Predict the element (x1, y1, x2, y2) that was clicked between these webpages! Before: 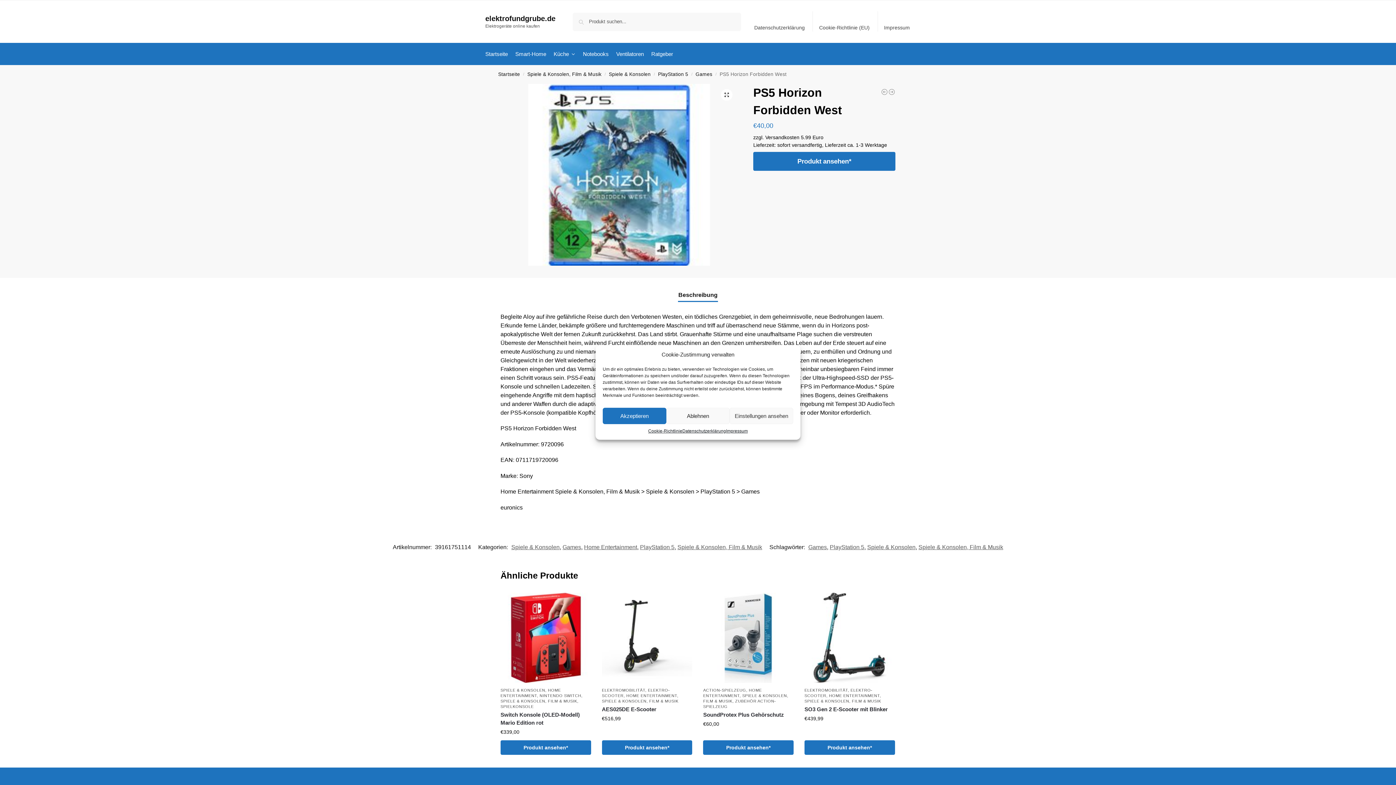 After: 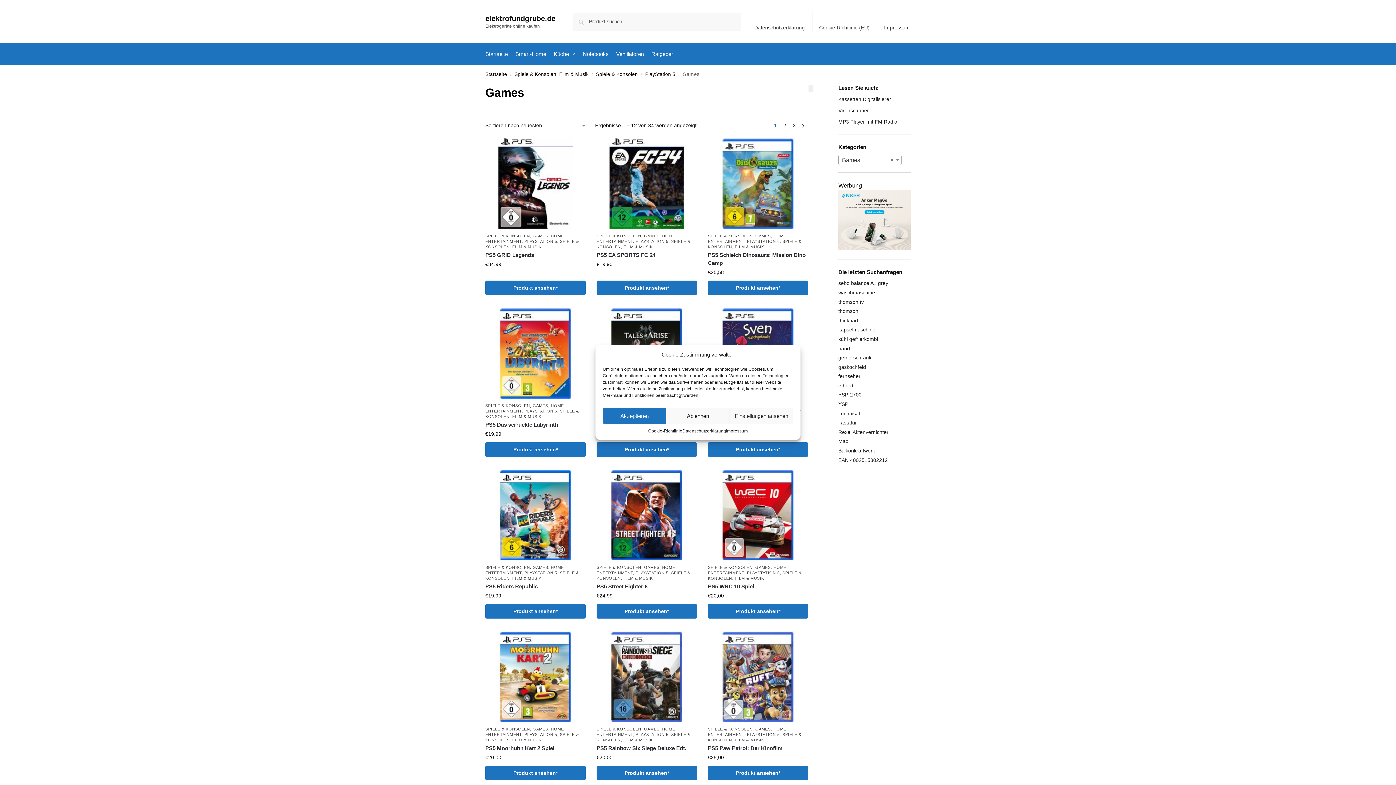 Action: label: Games bbox: (695, 71, 712, 77)